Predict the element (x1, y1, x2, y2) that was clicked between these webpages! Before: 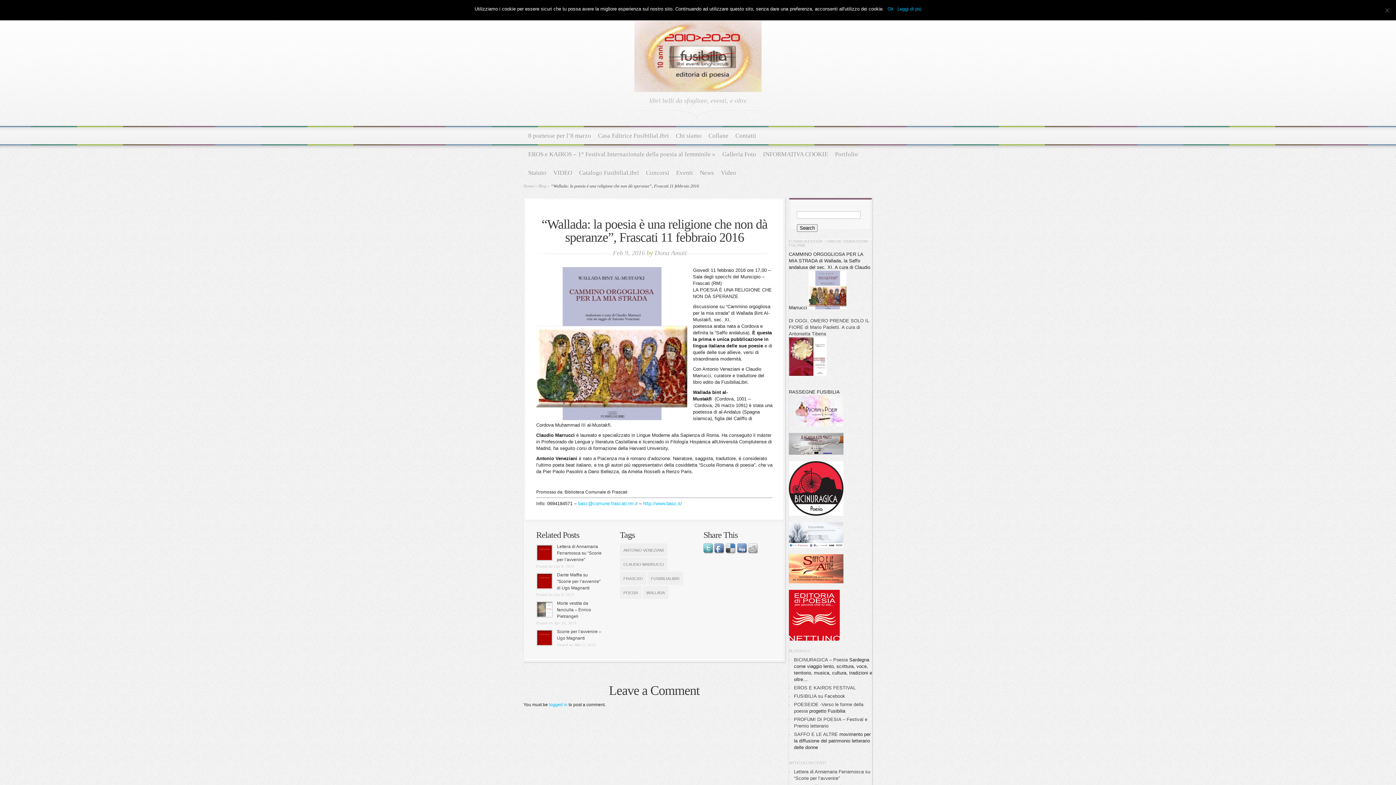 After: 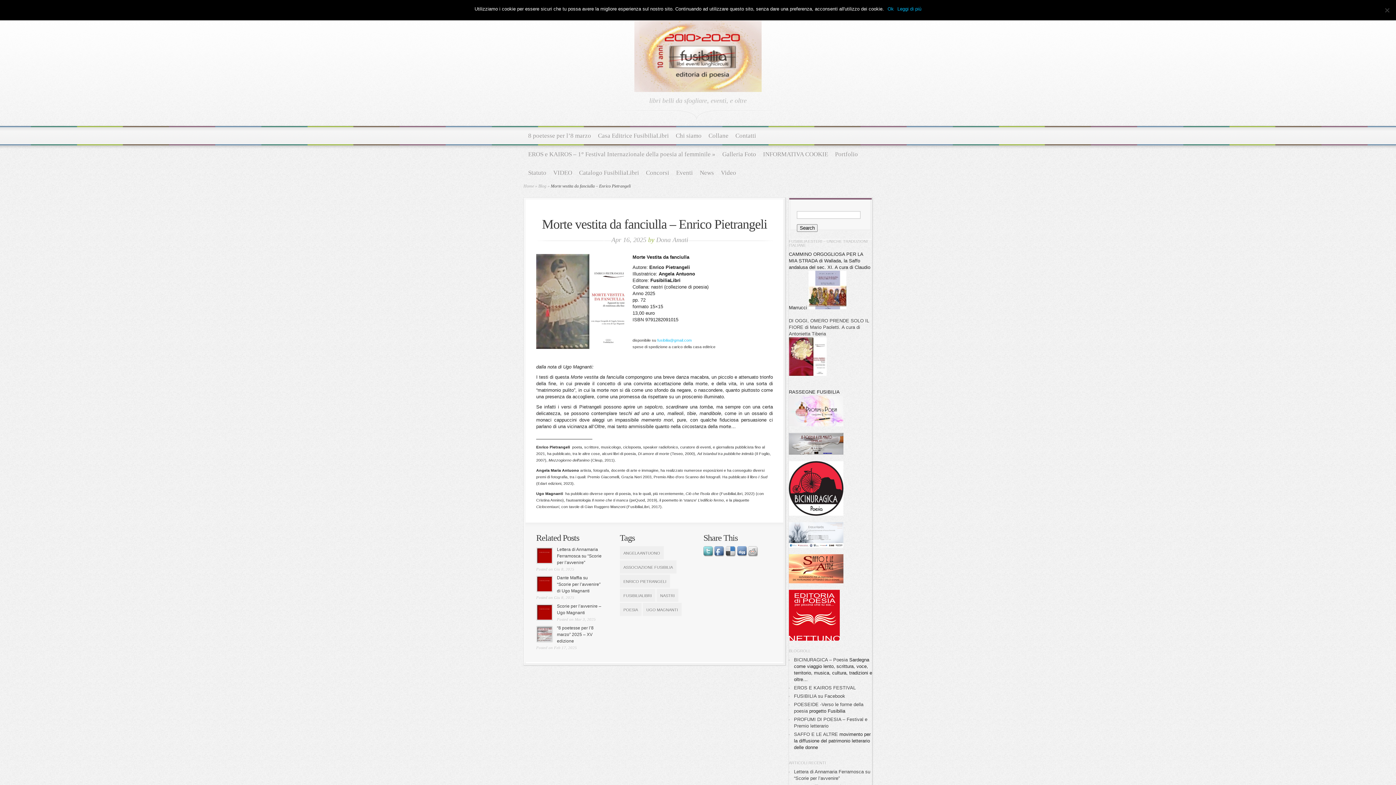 Action: label: Morte vestita da fanciulla – Enrico Pietrangeli bbox: (557, 601, 591, 619)